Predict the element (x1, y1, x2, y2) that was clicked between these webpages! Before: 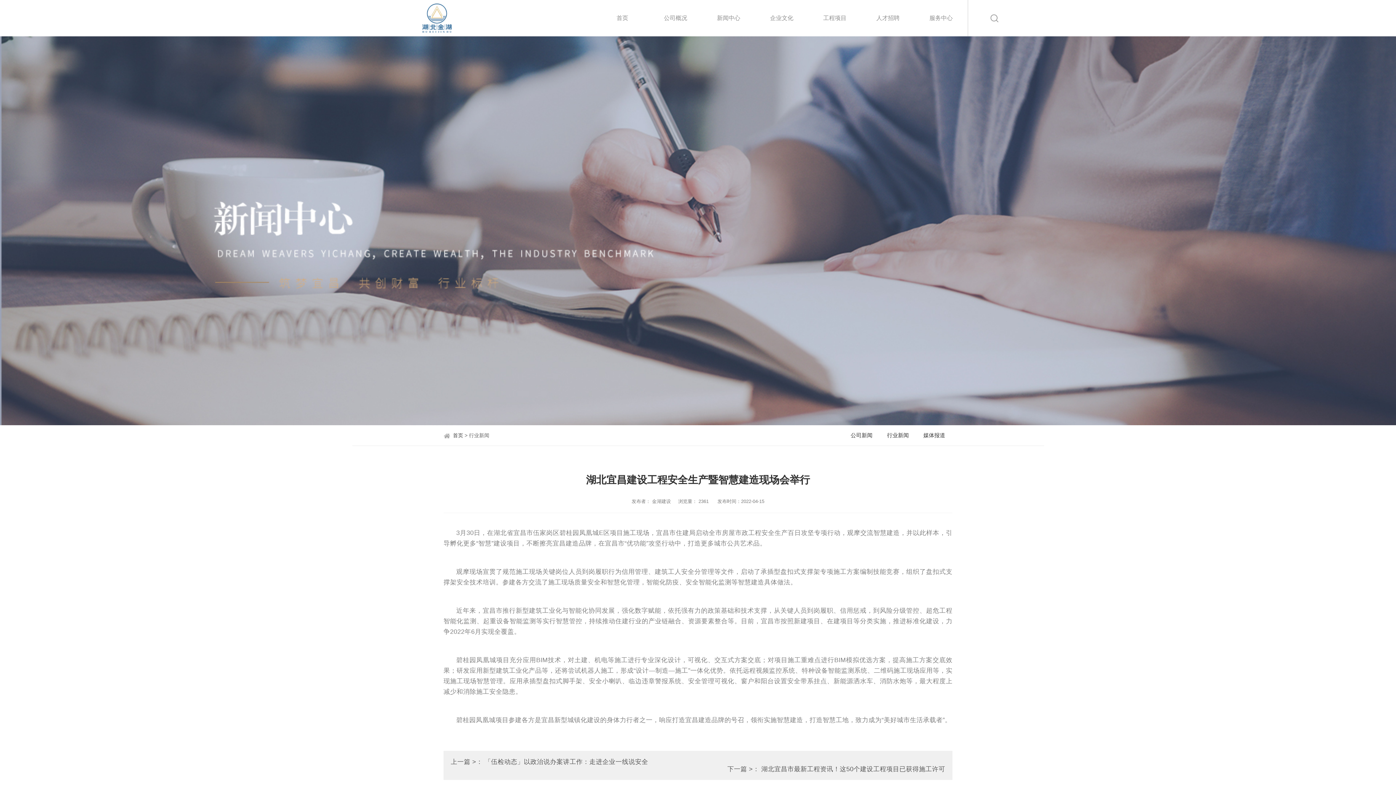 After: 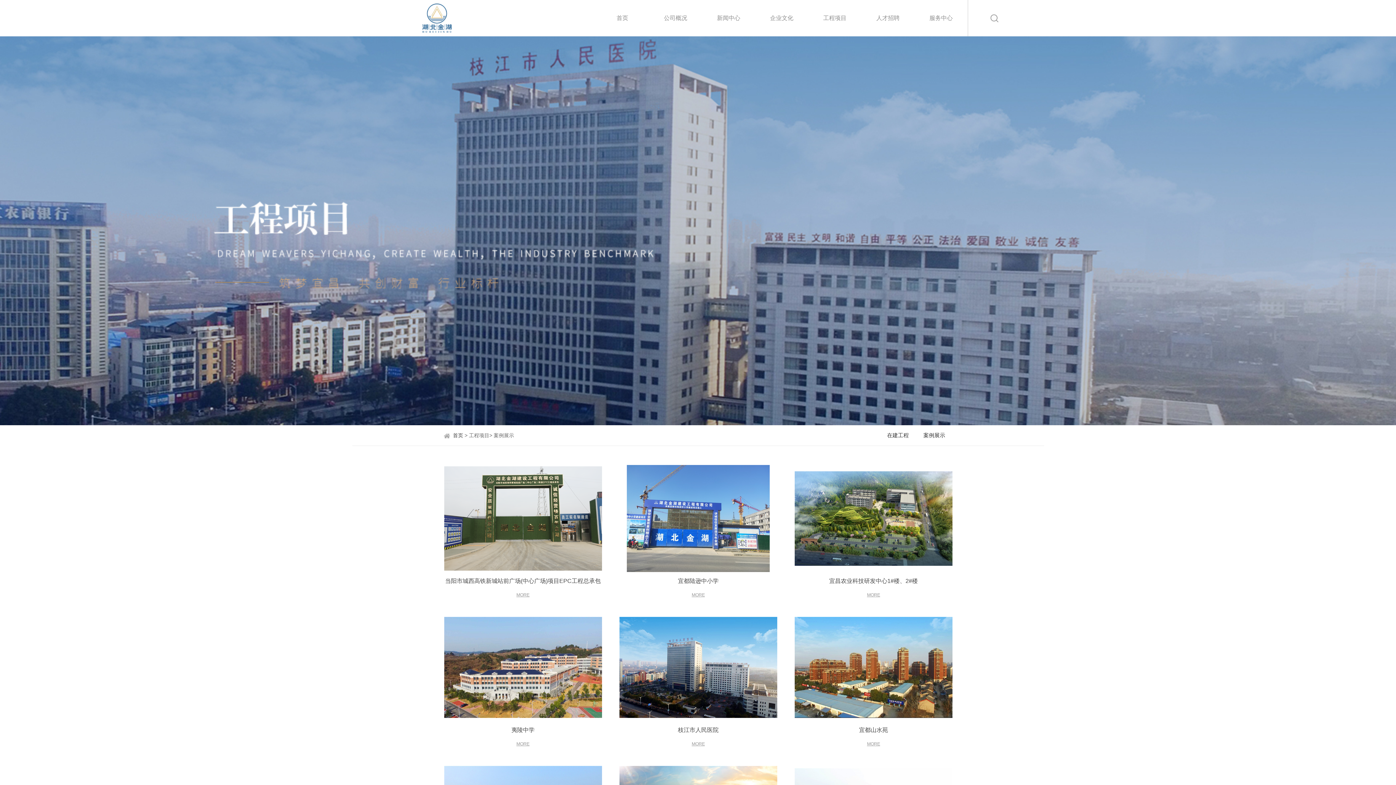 Action: bbox: (808, 0, 861, 36) label: 工程项目